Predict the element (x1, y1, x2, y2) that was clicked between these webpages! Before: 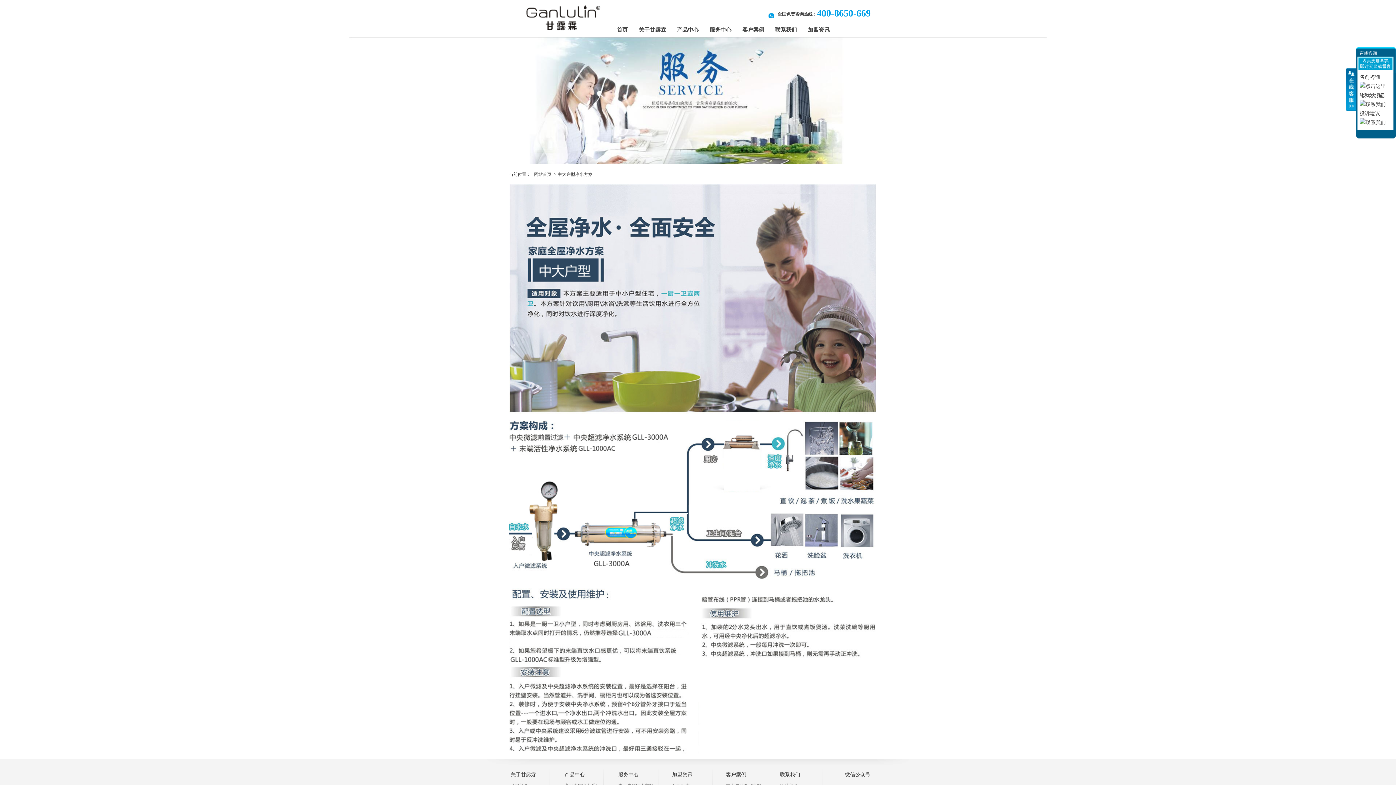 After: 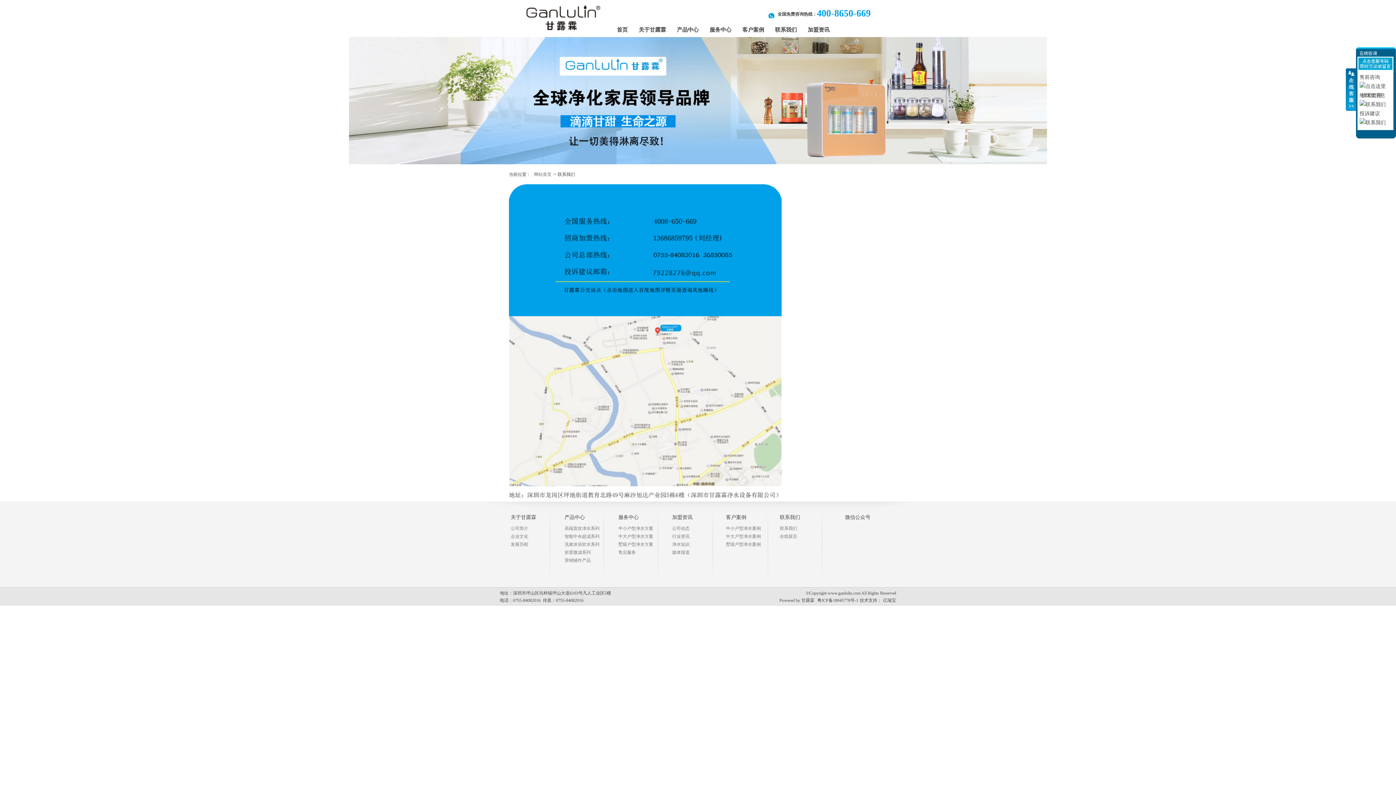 Action: bbox: (775, 23, 797, 37) label: 联系我们